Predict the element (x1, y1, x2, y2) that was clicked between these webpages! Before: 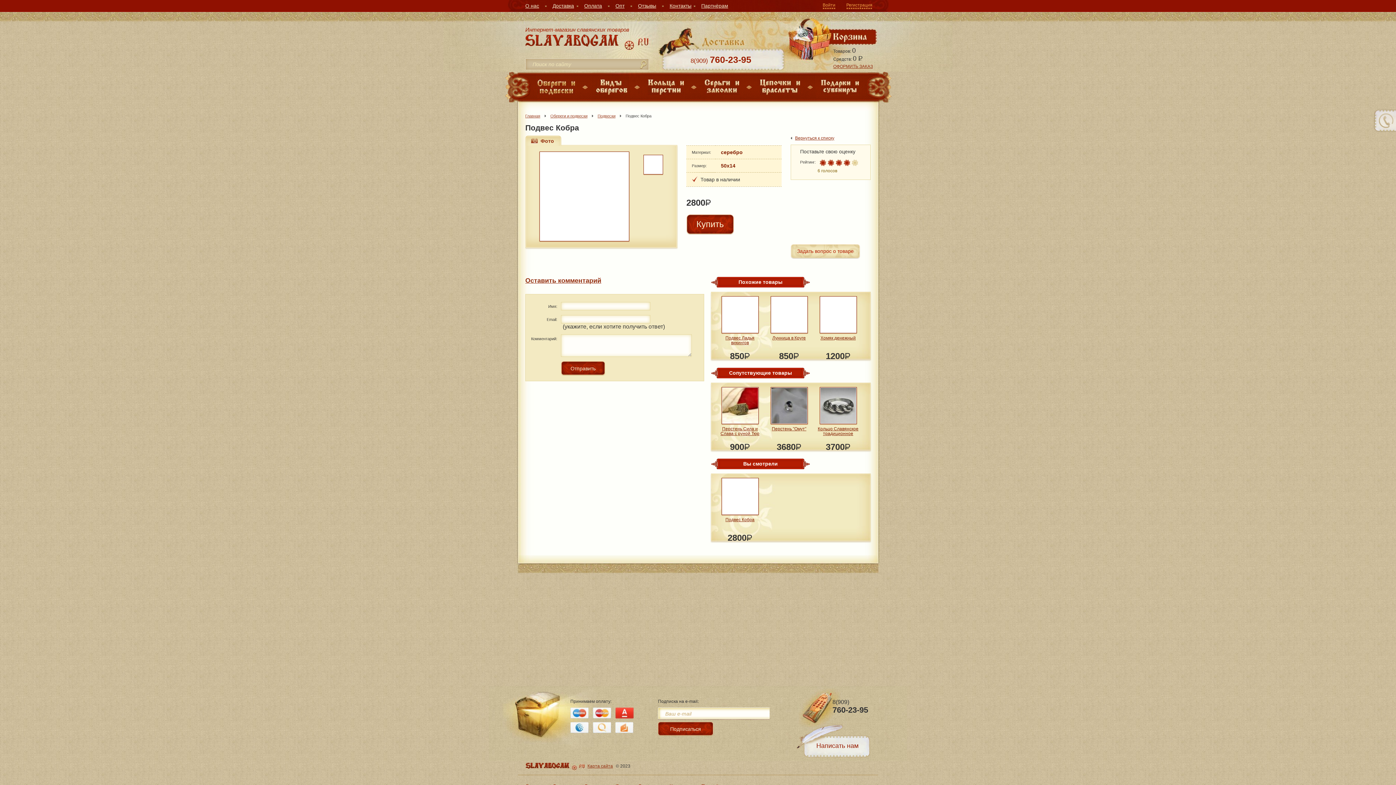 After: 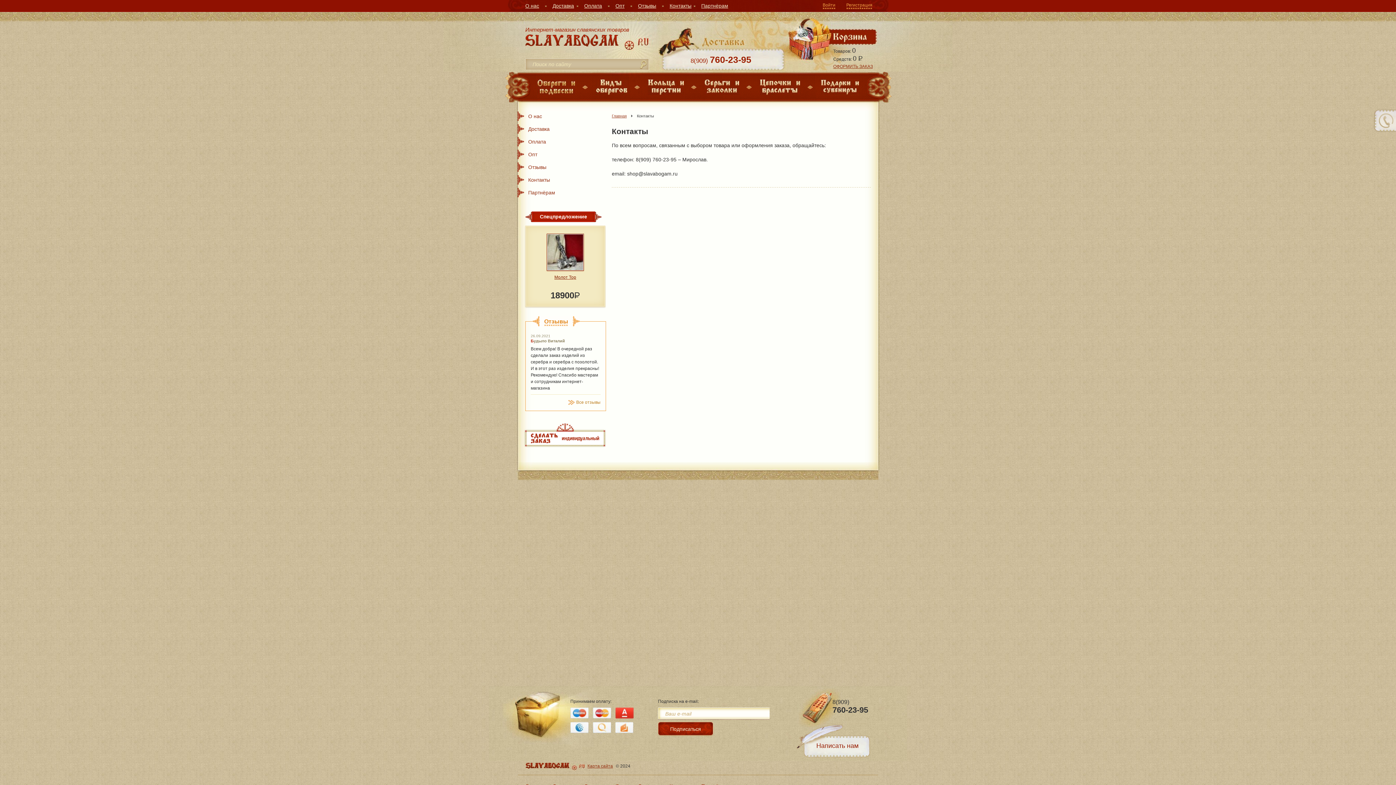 Action: label: Контакты bbox: (669, 2, 691, 8)